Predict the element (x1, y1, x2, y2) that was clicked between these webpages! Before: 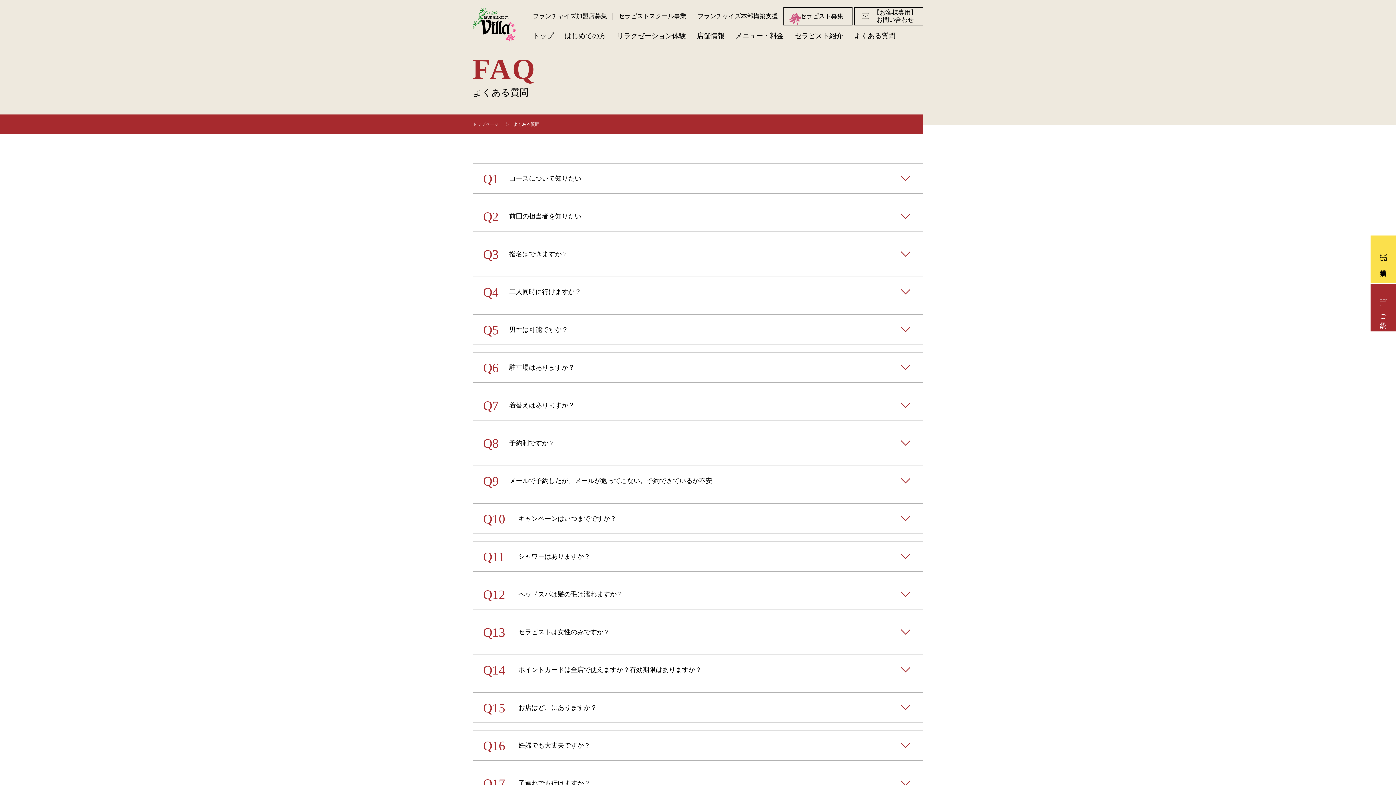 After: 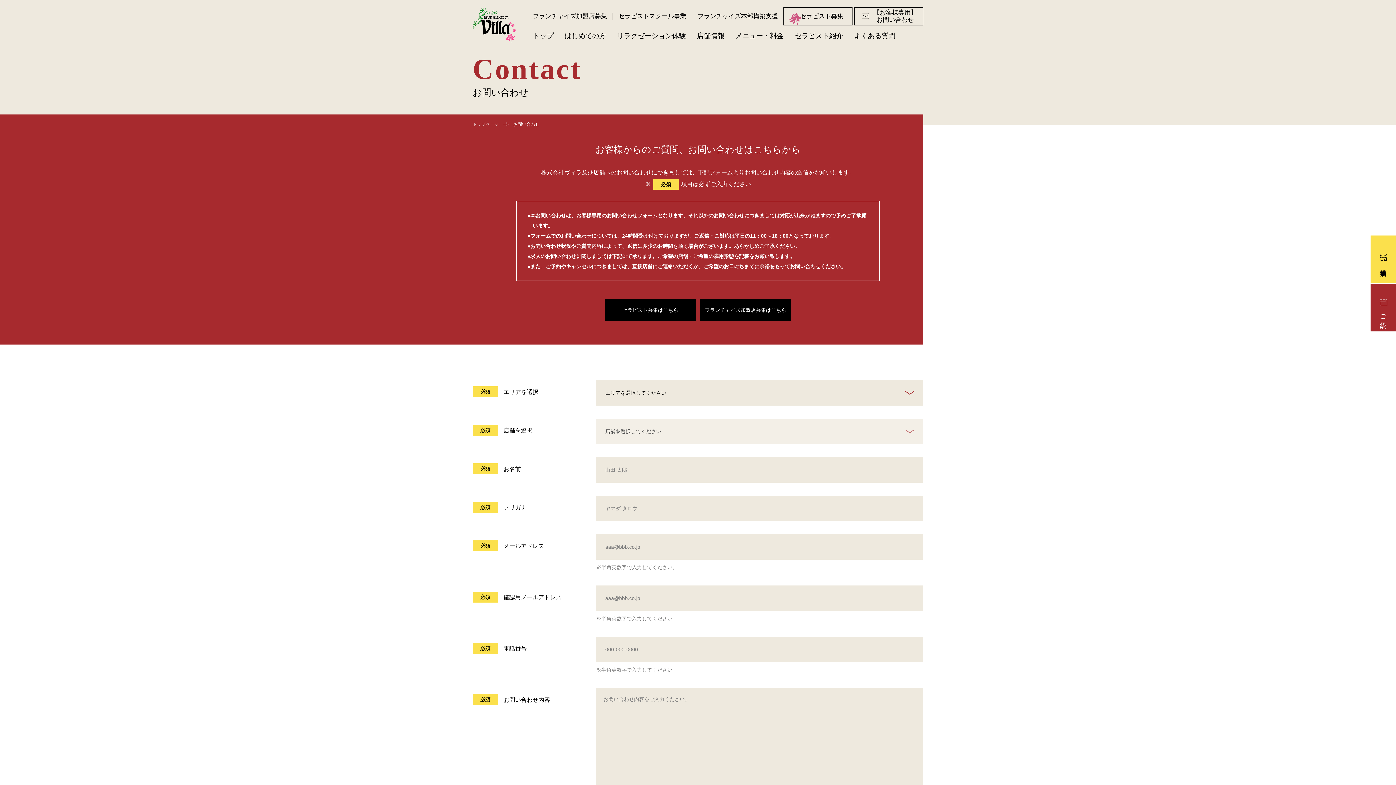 Action: bbox: (854, 7, 923, 25) label: 【お客様専用】
お問い合わせ